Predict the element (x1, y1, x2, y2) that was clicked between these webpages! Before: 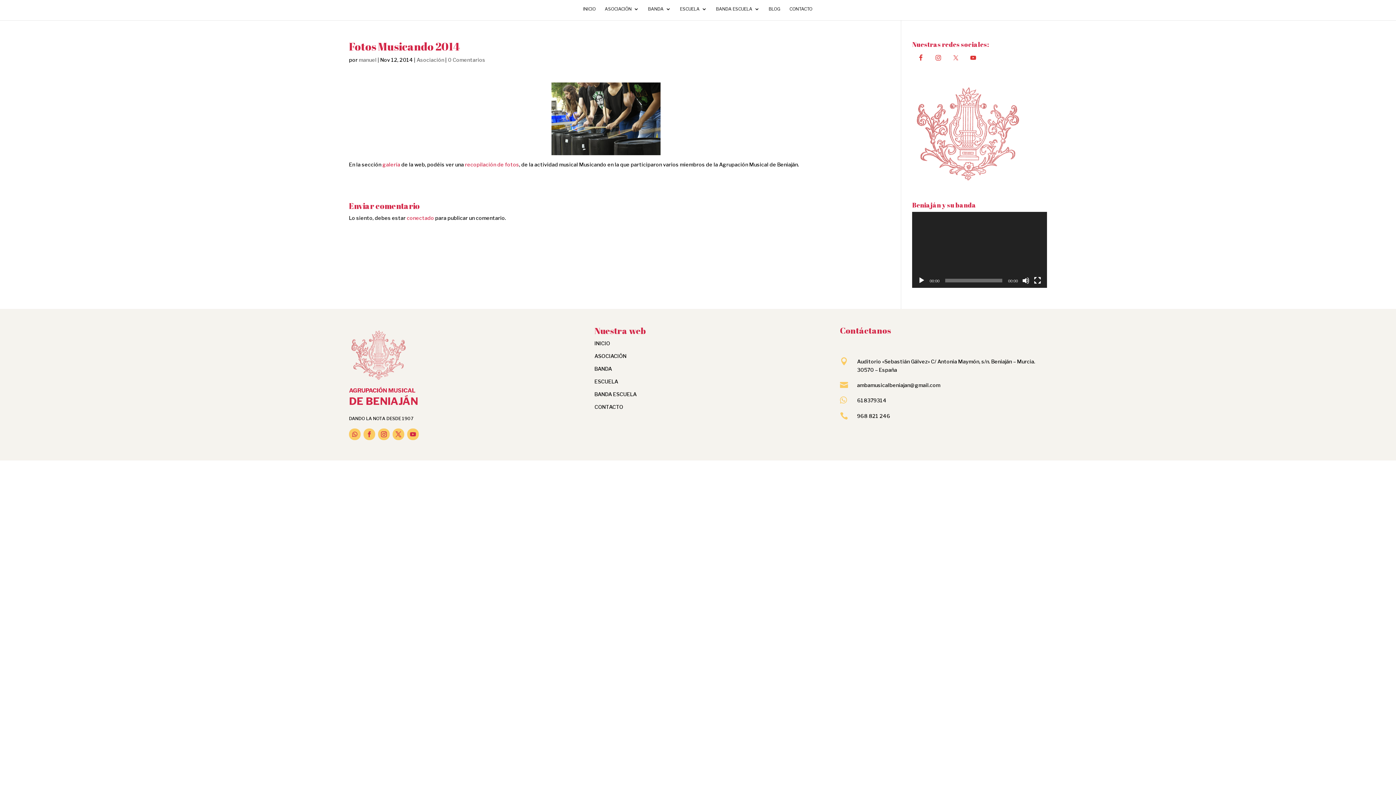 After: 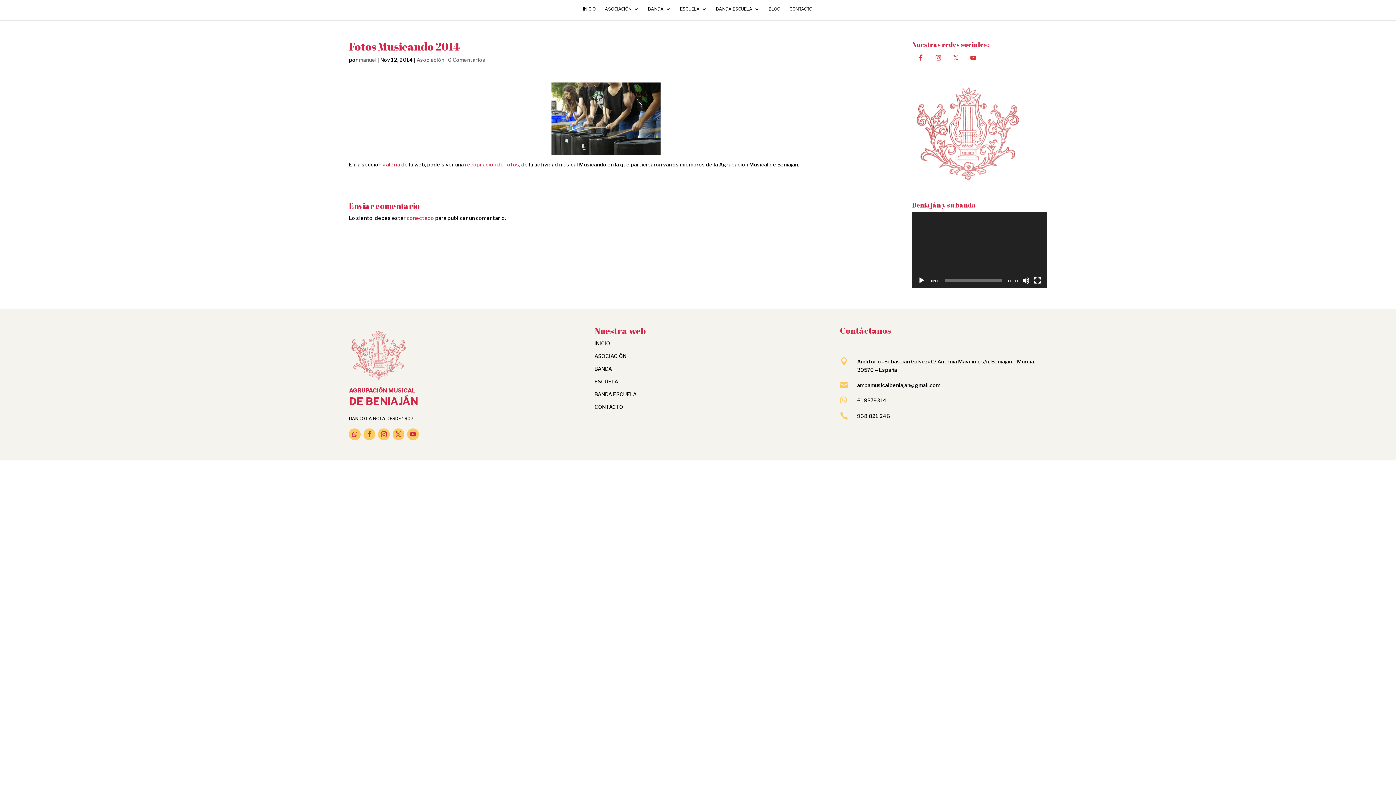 Action: bbox: (349, 82, 863, 155)